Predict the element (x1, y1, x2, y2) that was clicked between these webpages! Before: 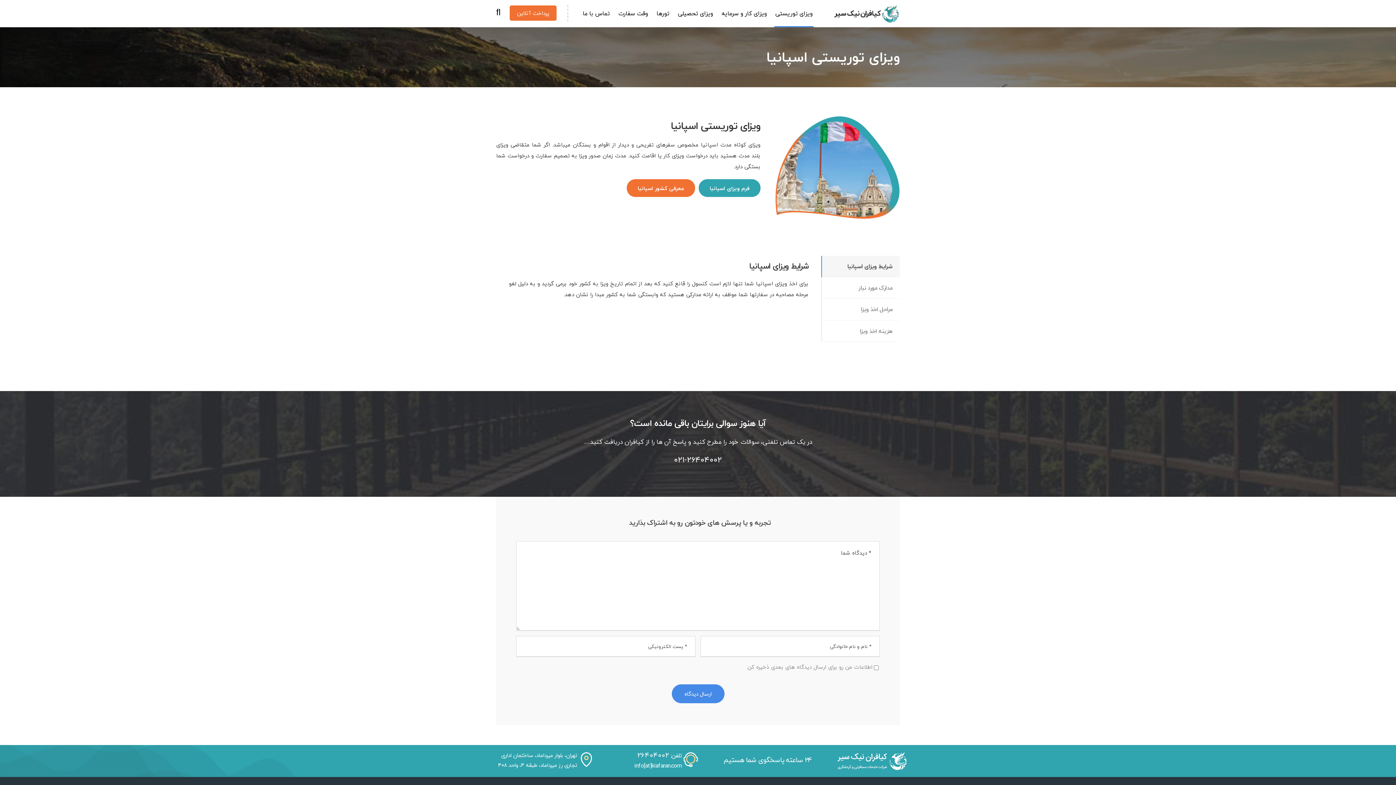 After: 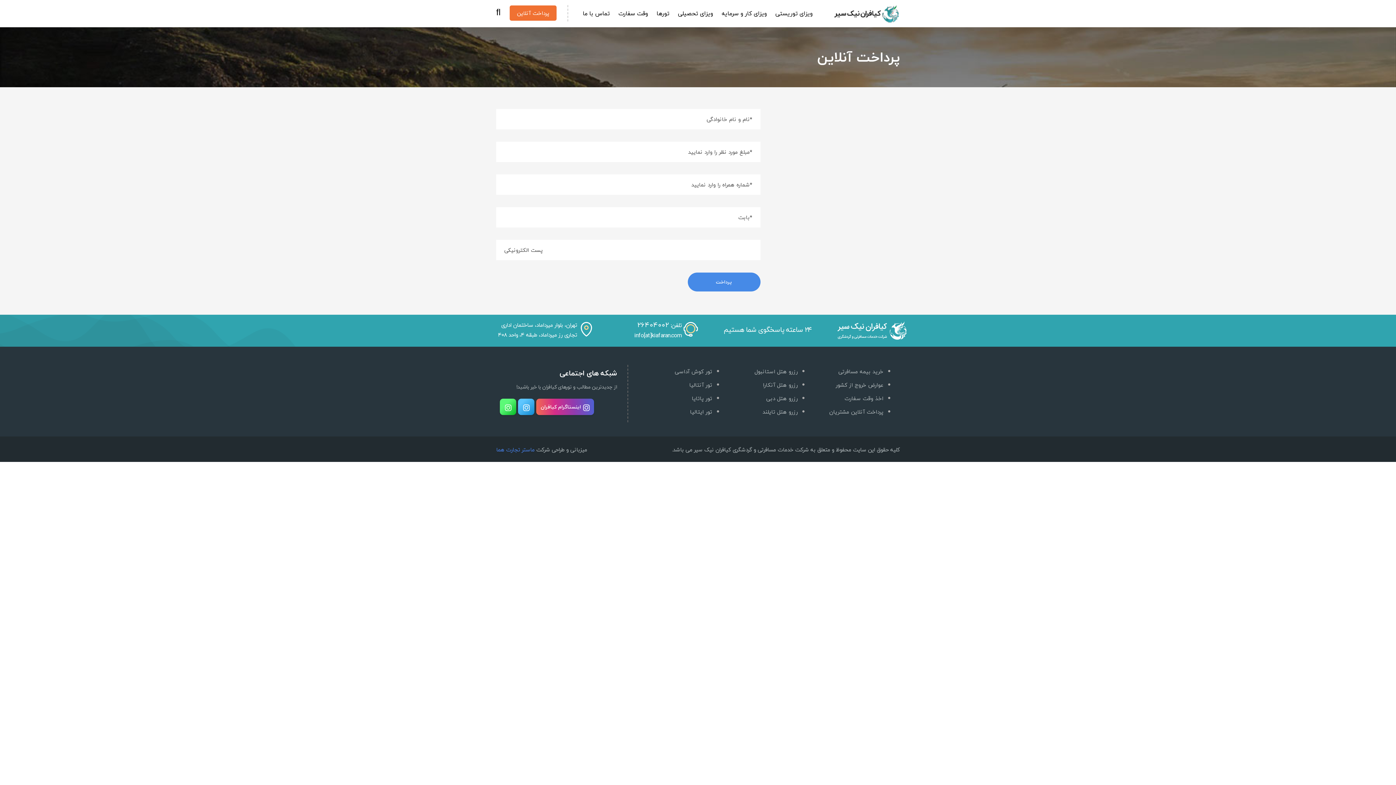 Action: label: پرداخت آنلاین bbox: (509, 5, 556, 20)